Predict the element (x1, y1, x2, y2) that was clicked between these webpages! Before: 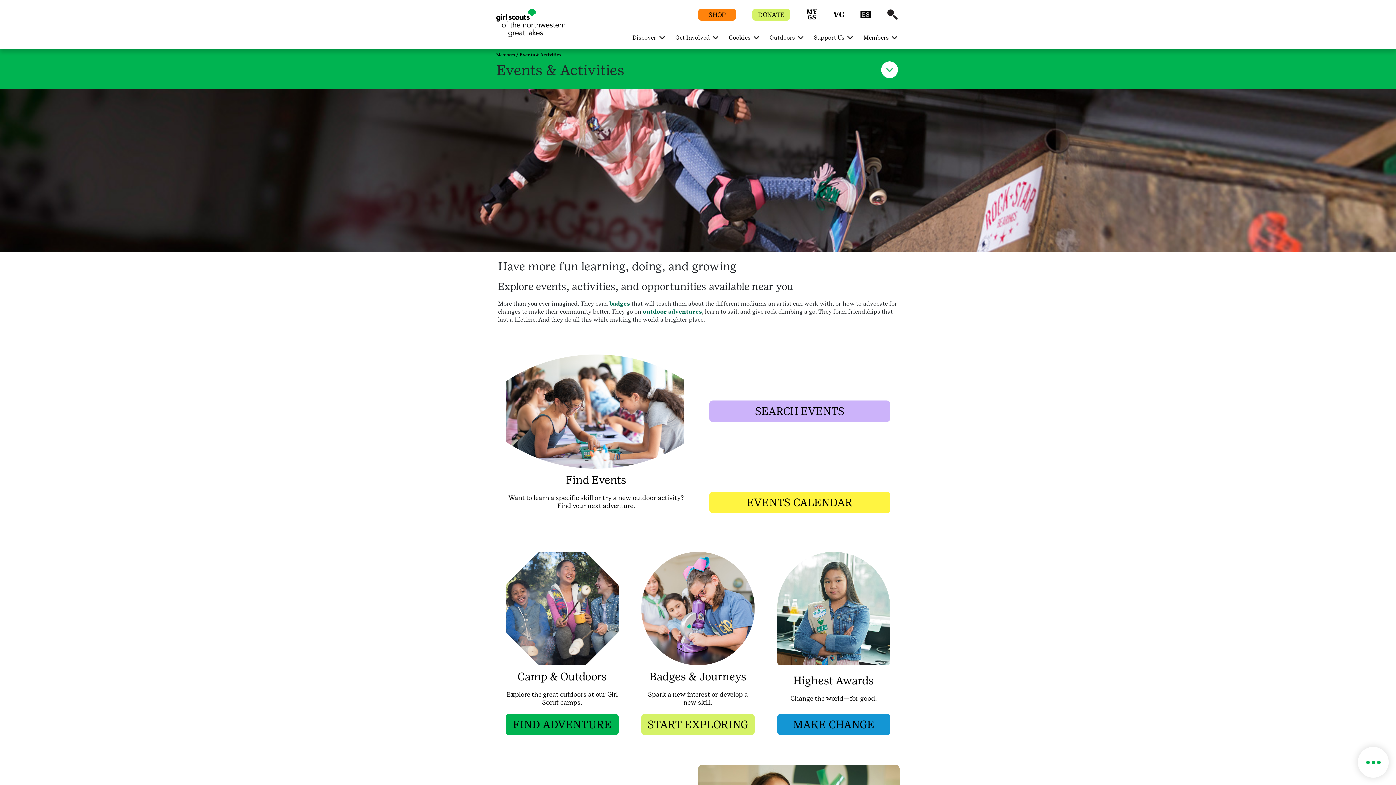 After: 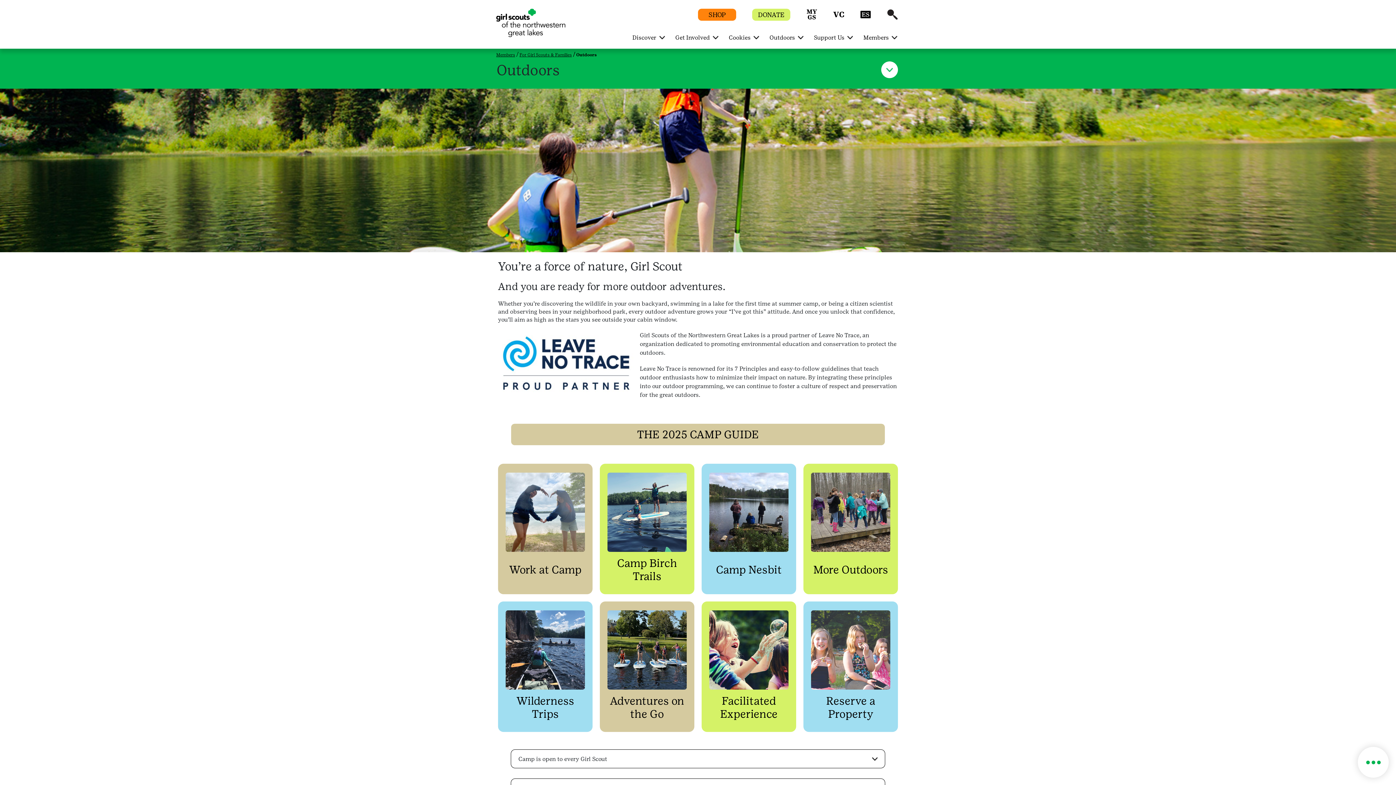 Action: label: Camp & Outdoors

Explore the great outdoors at our Girl Scout camps.

FIND ADVENTURE bbox: (498, 543, 626, 743)